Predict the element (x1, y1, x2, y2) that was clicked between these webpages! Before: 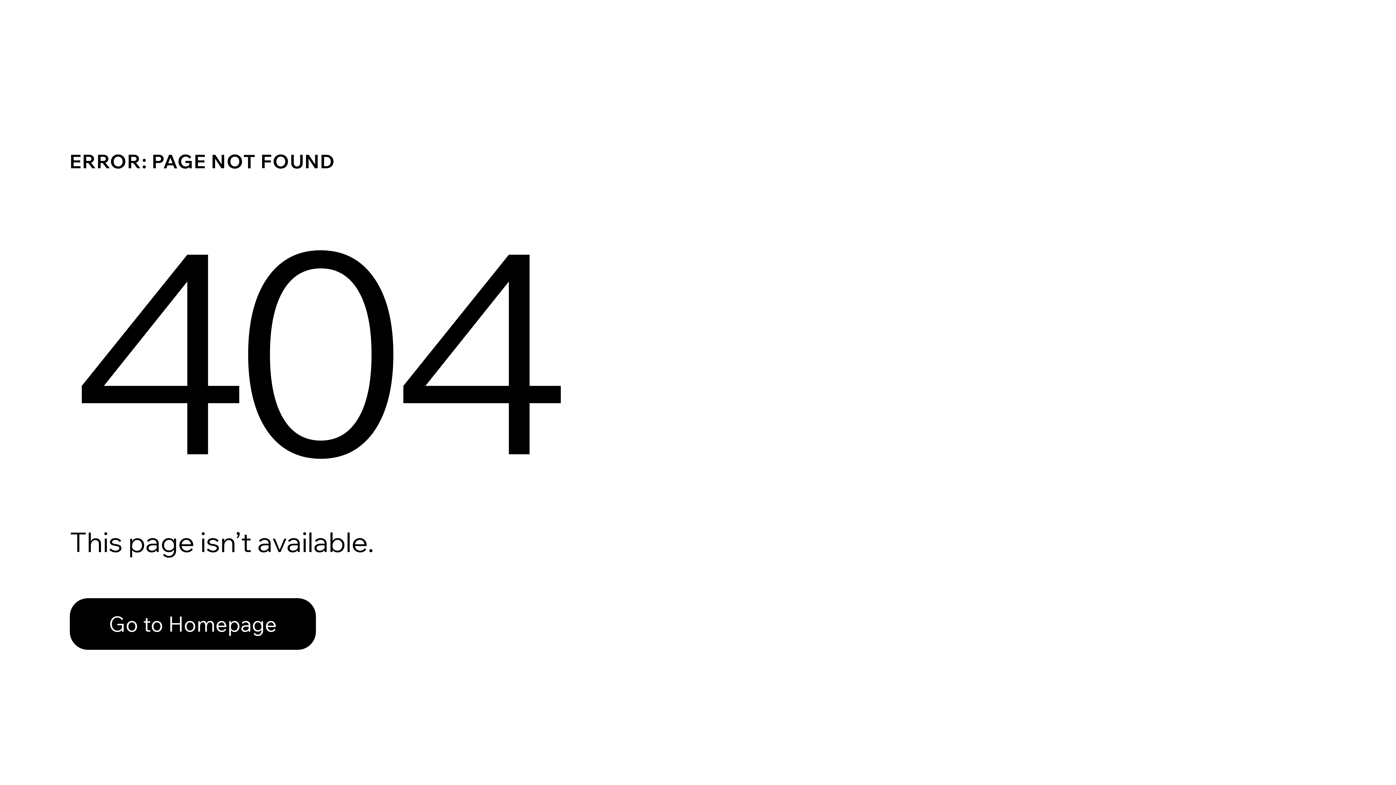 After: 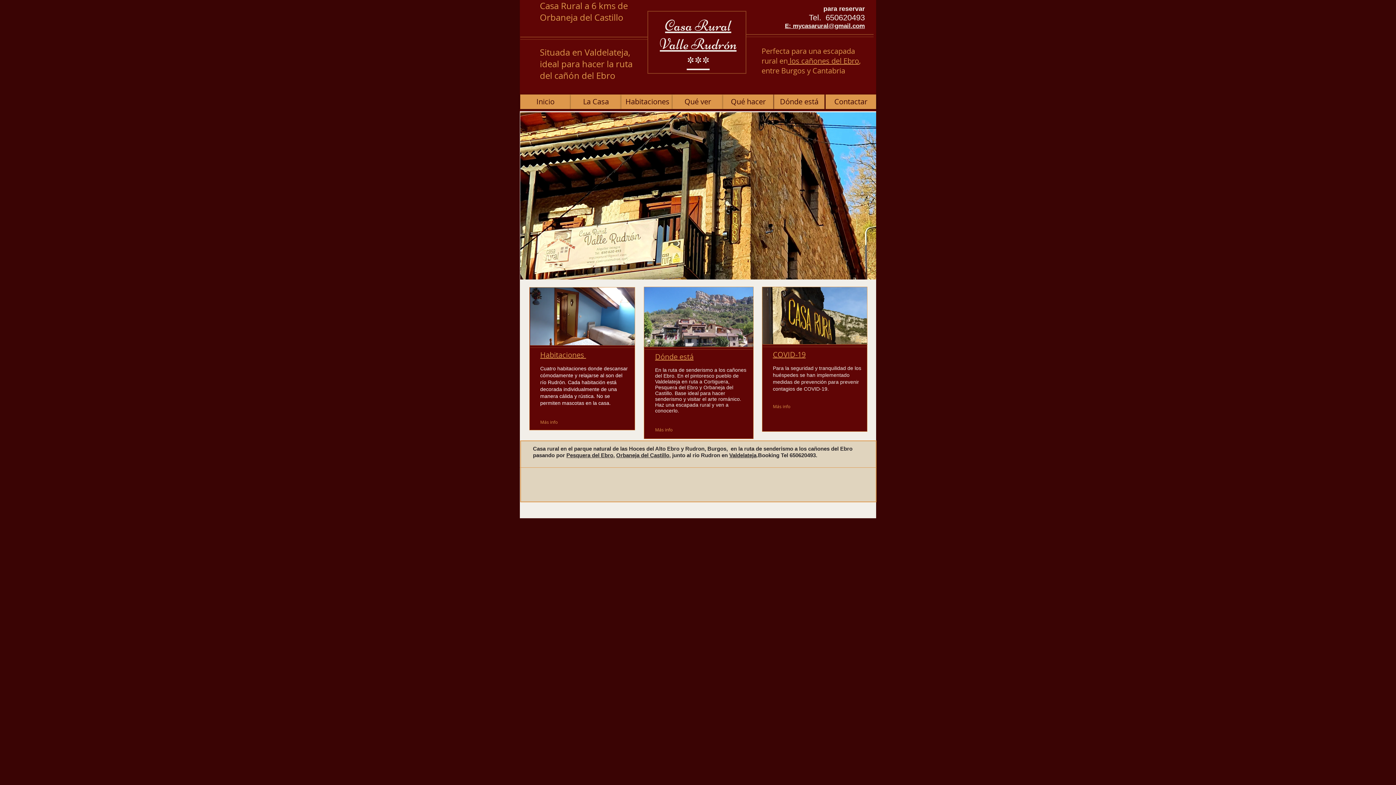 Action: label: Go to Homepage bbox: (69, 582, 768, 659)